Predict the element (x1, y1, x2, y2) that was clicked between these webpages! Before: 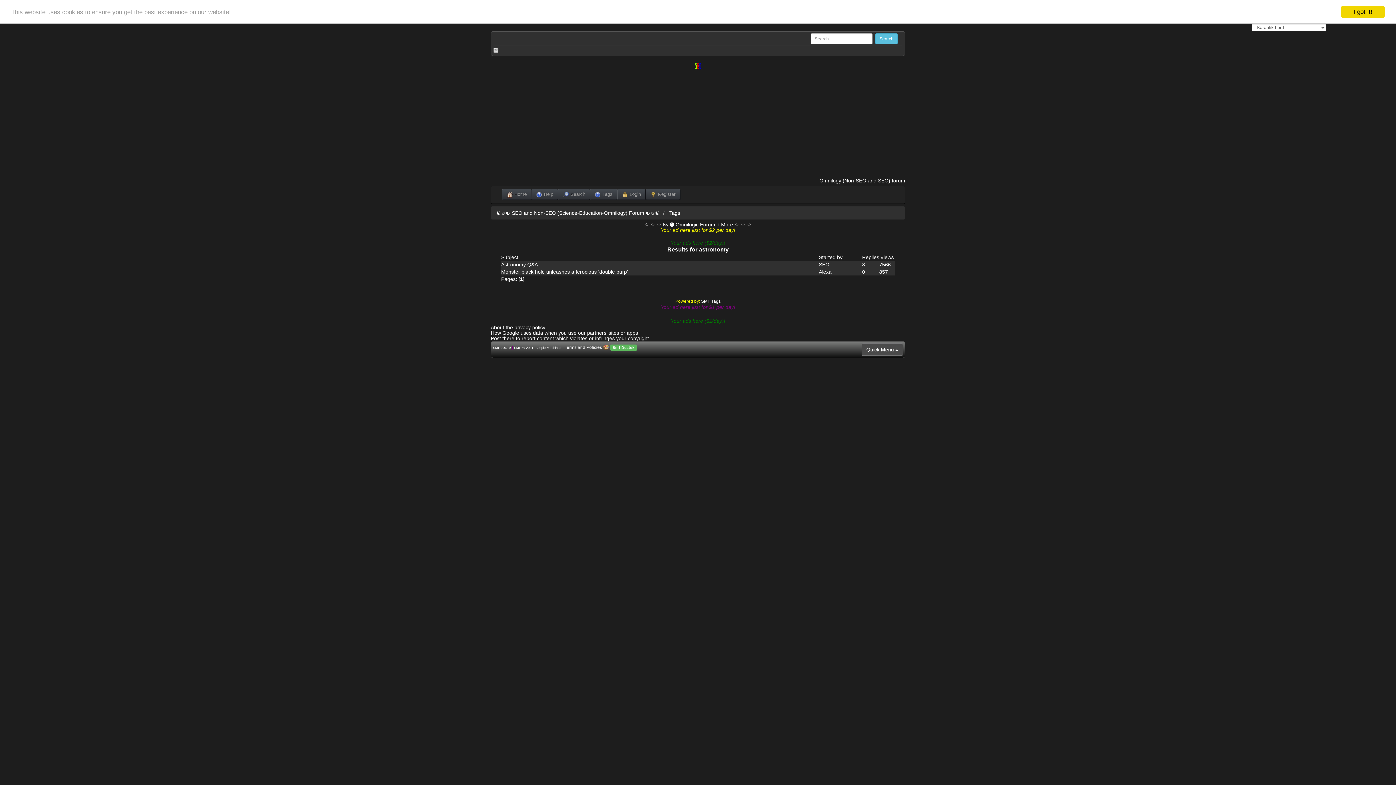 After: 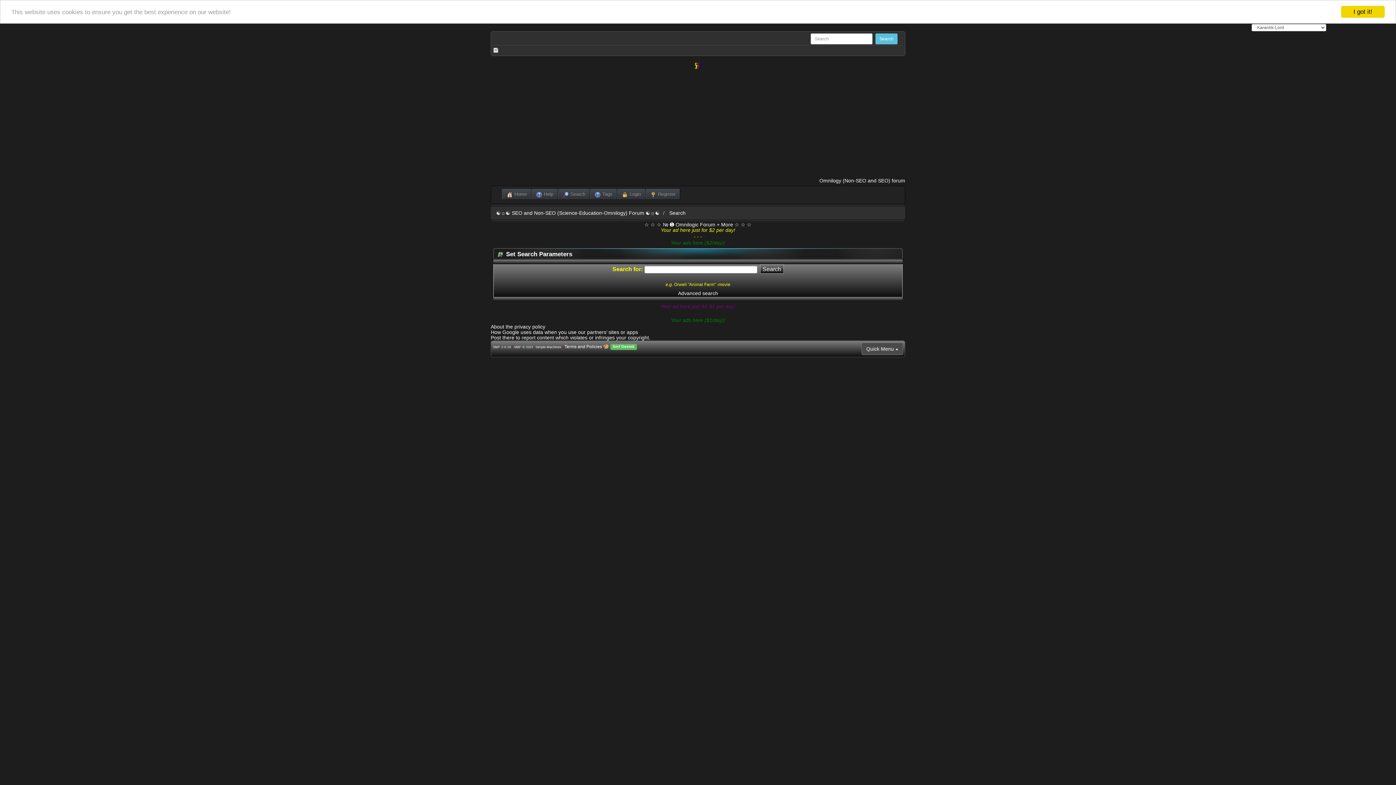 Action: label: Search bbox: (558, 189, 589, 199)